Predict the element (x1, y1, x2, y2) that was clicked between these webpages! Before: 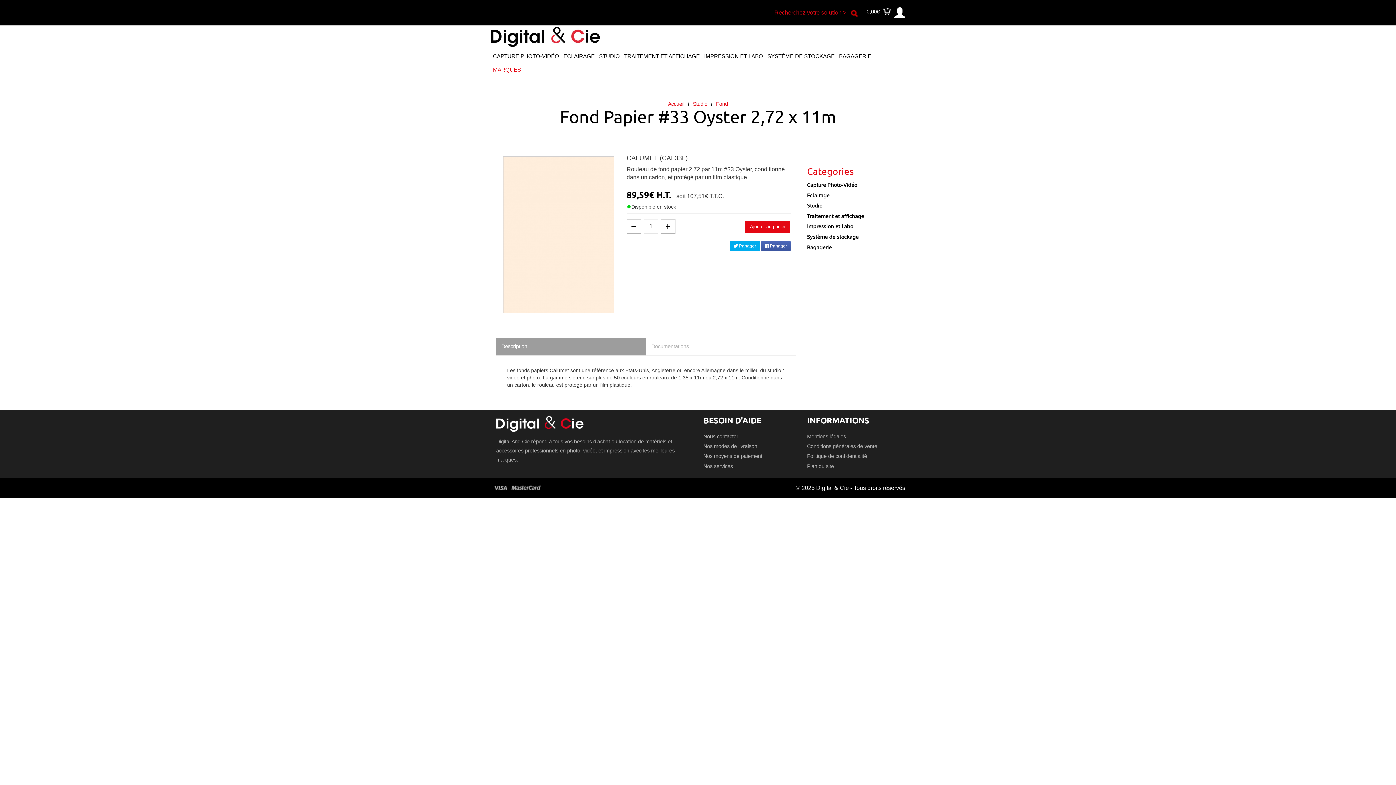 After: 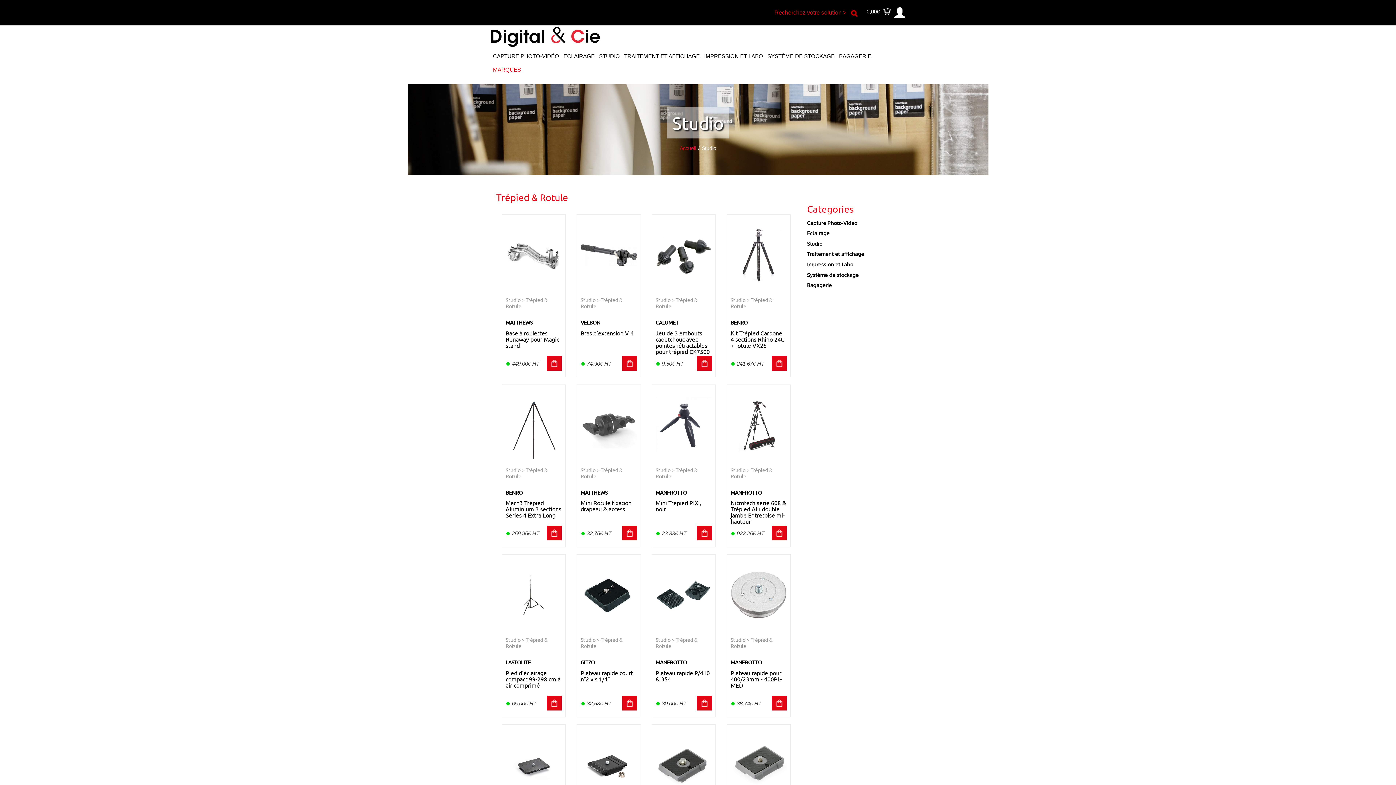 Action: bbox: (597, 49, 622, 62) label: STUDIO